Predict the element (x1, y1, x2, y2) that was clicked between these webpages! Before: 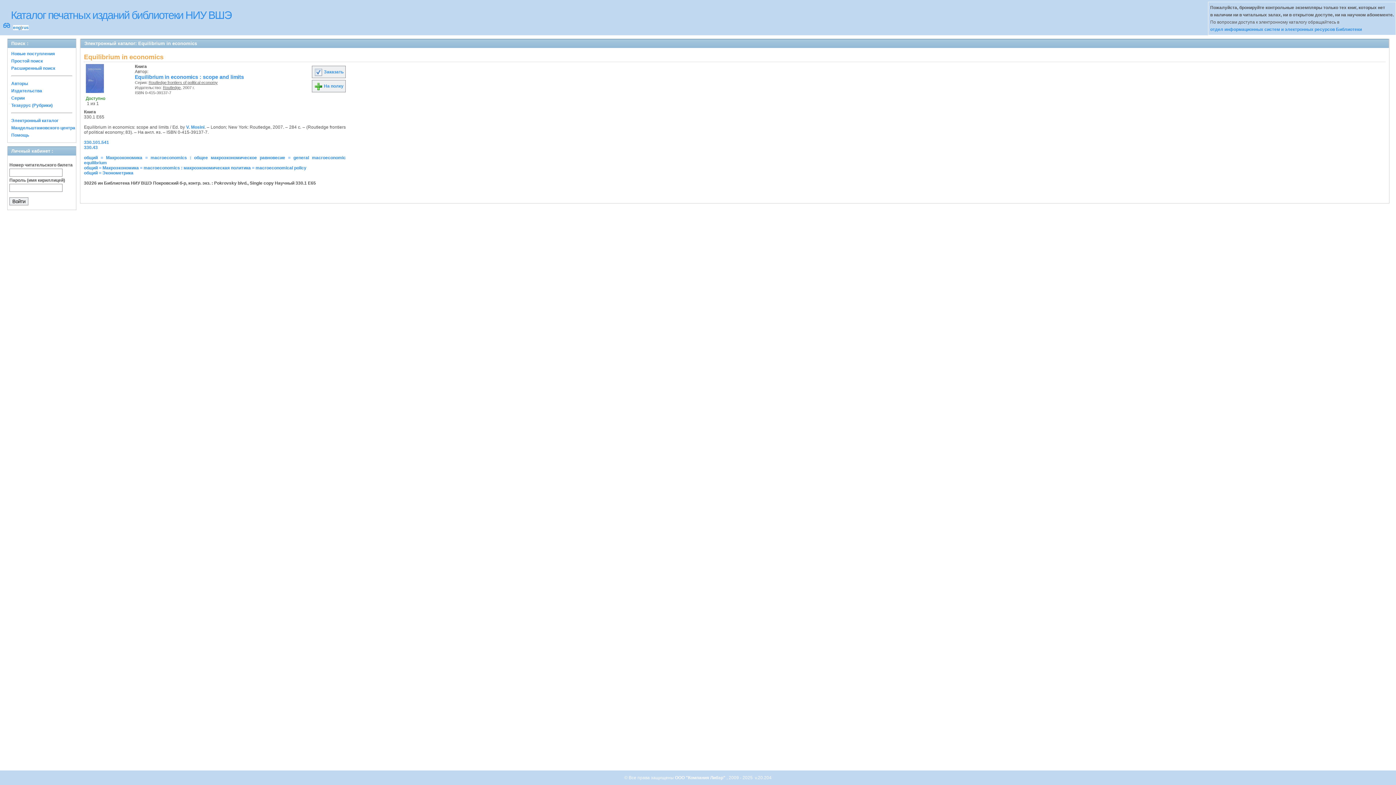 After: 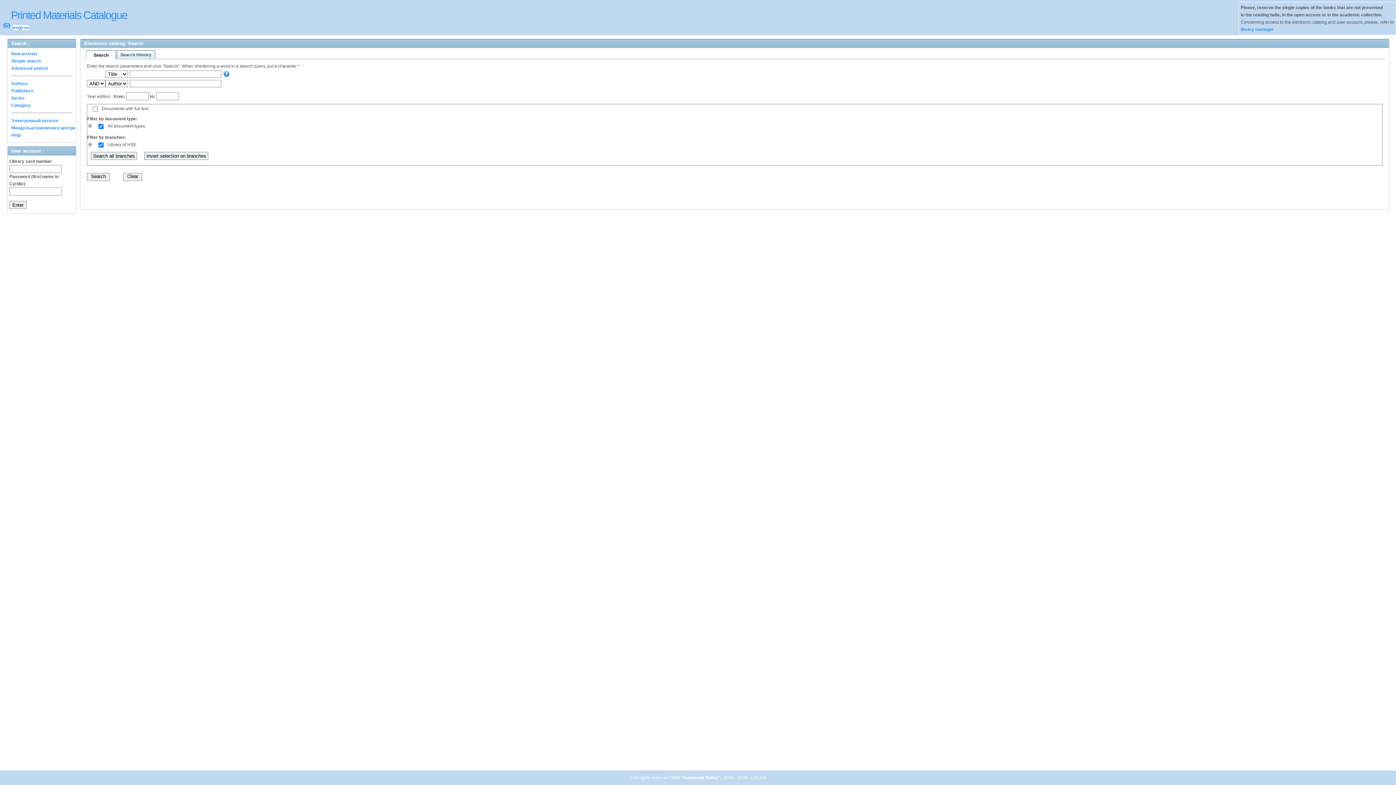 Action: label: eng bbox: (13, 25, 20, 30)